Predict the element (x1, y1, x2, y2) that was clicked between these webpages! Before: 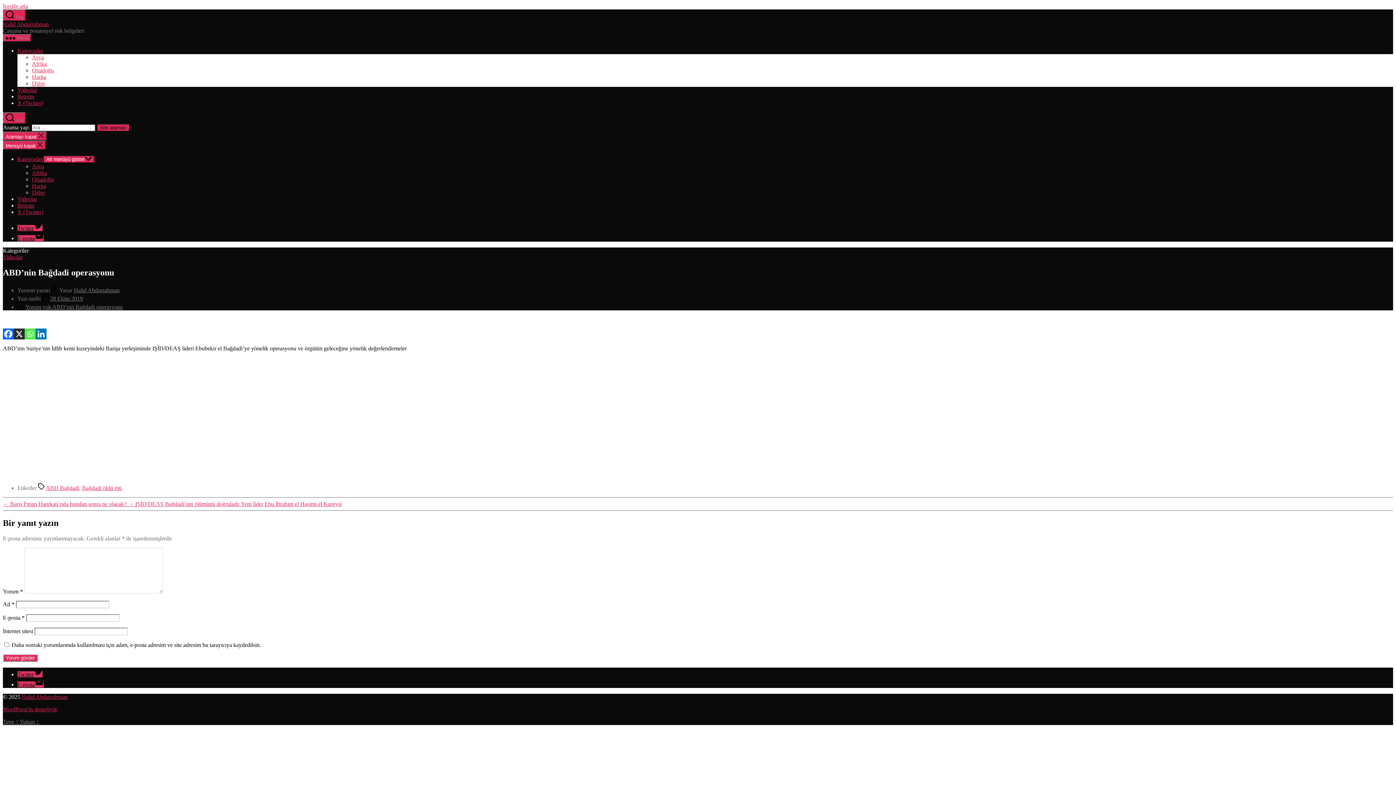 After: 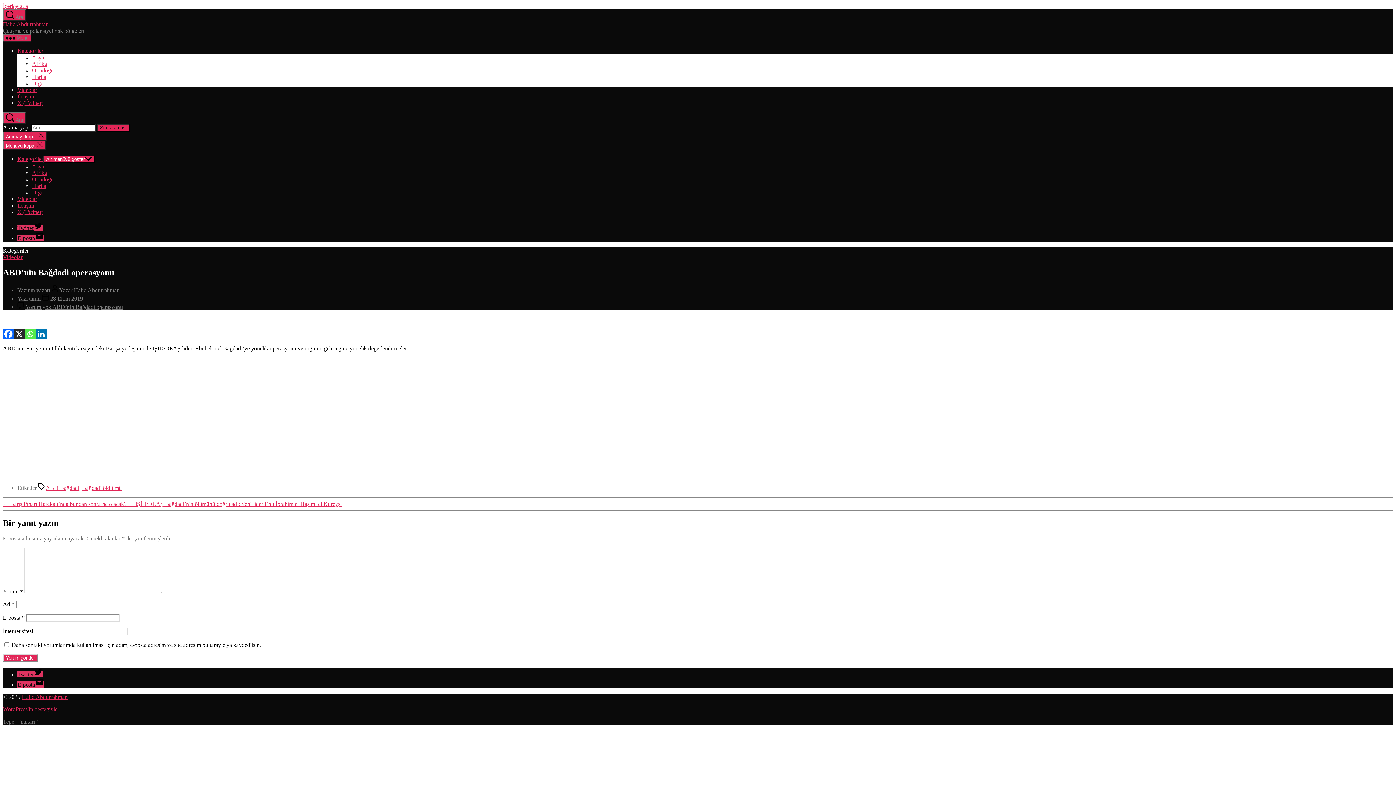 Action: label: Facebook bbox: (2, 328, 13, 339)